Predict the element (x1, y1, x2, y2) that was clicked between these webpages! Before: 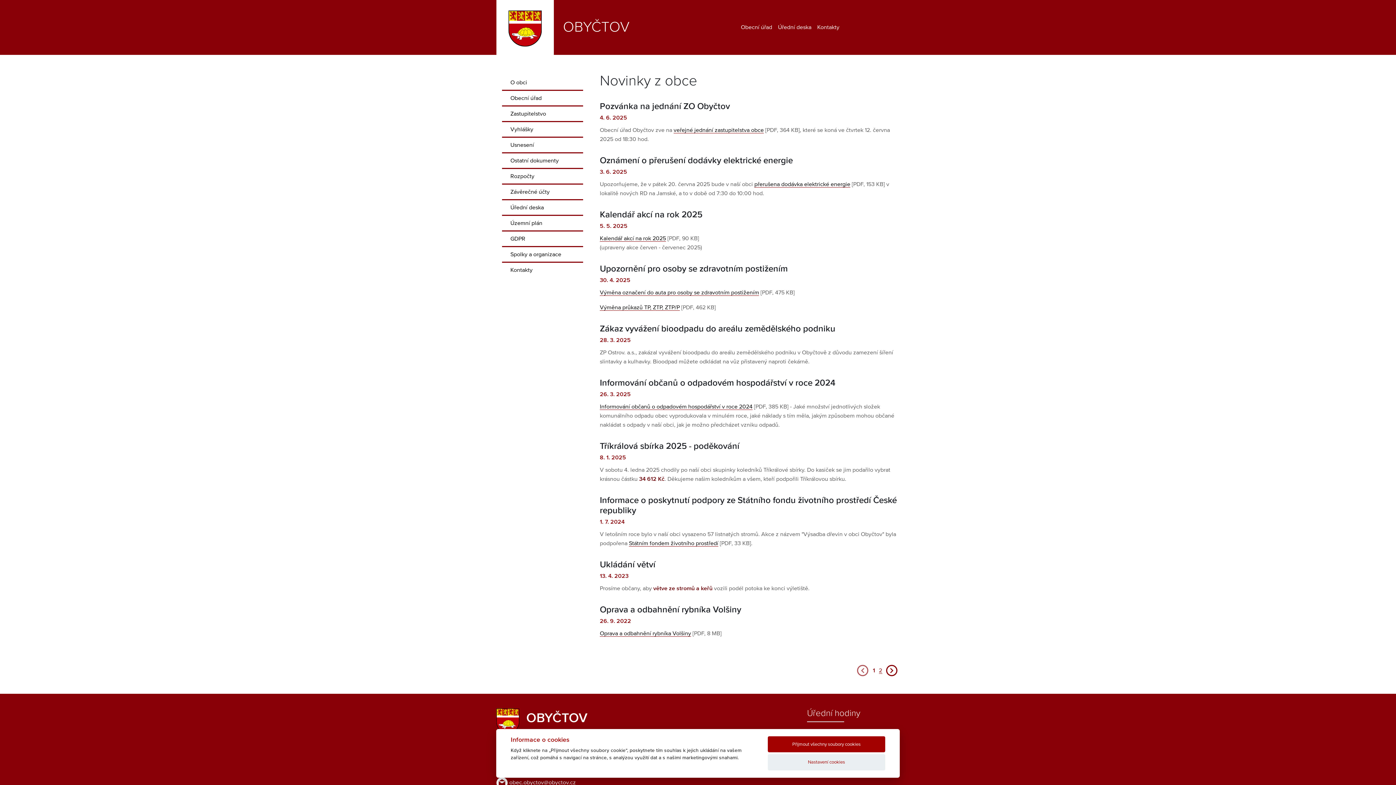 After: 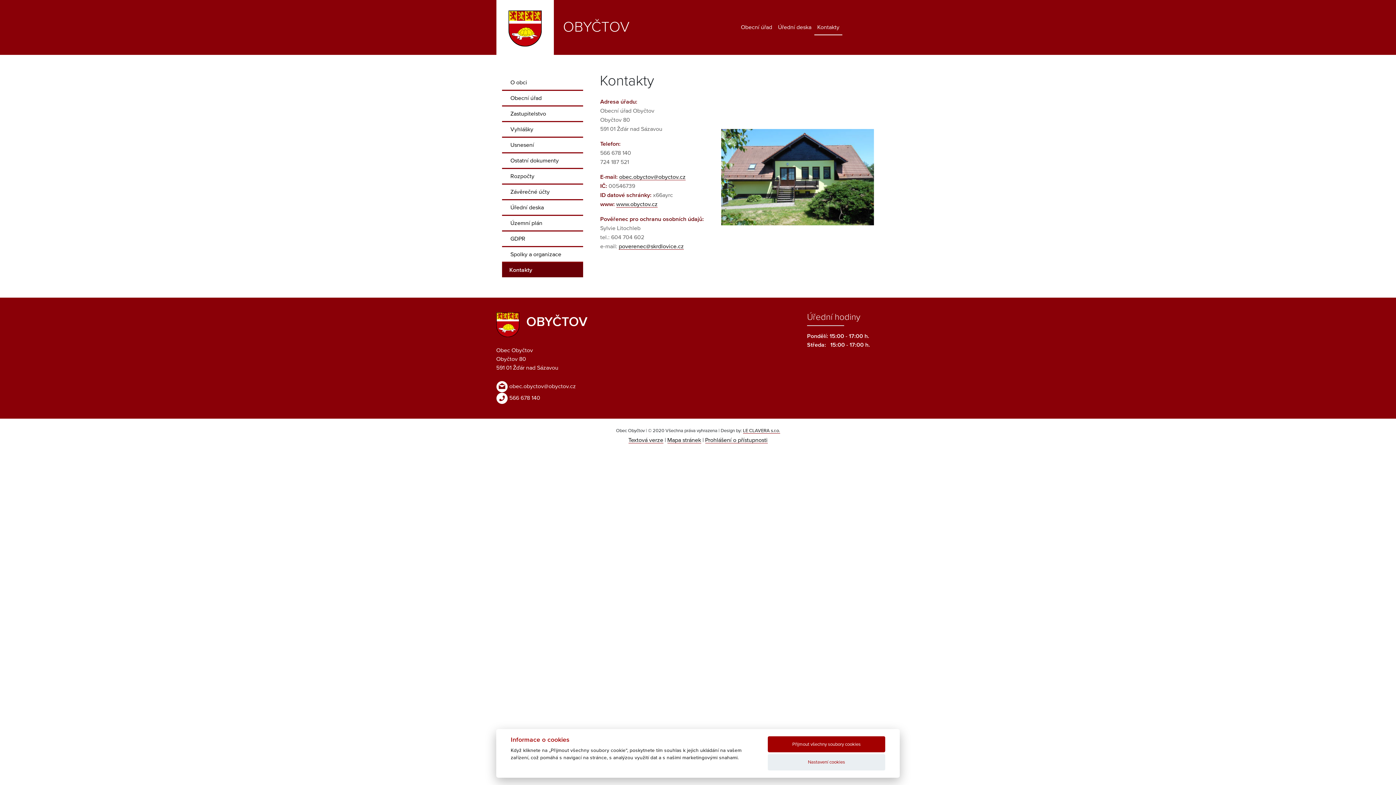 Action: label: Kontakty bbox: (507, 262, 577, 277)